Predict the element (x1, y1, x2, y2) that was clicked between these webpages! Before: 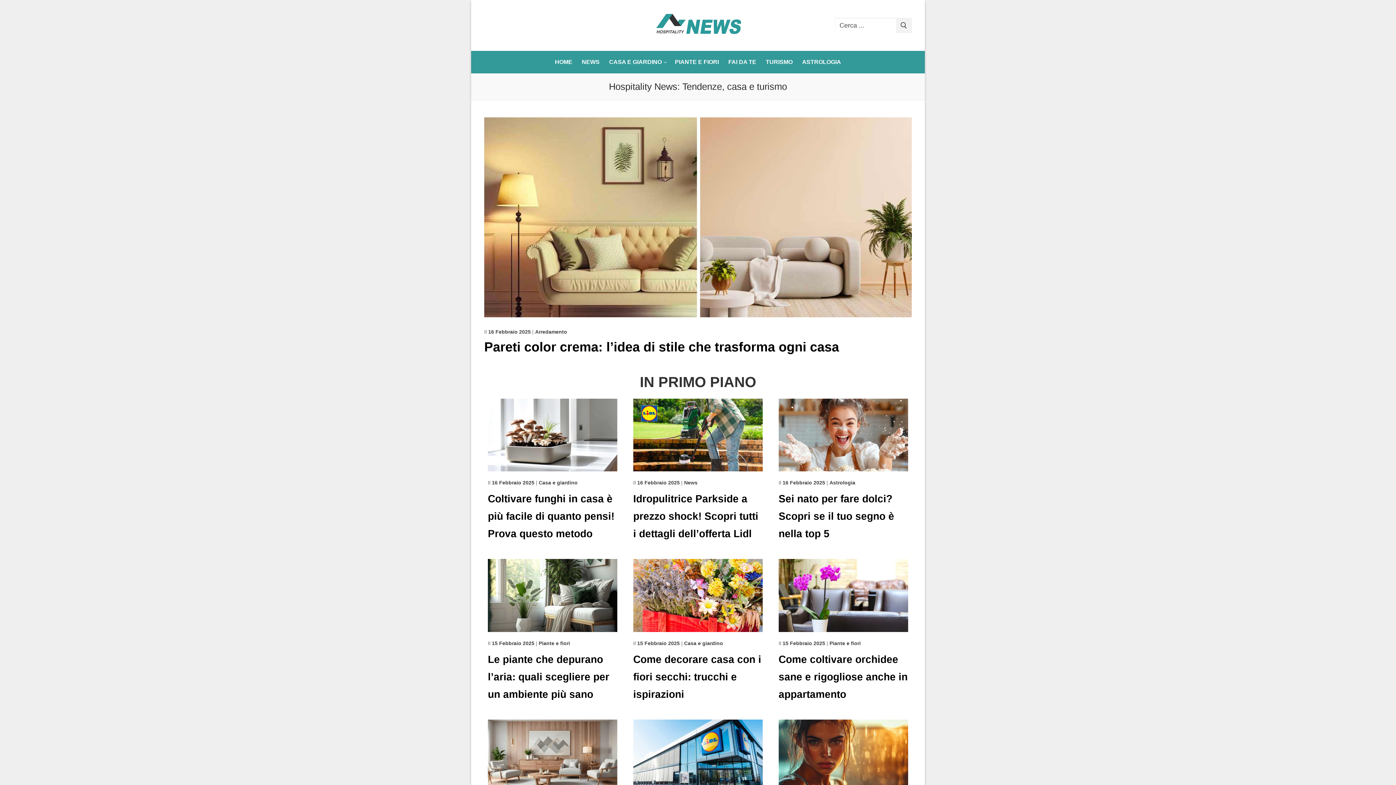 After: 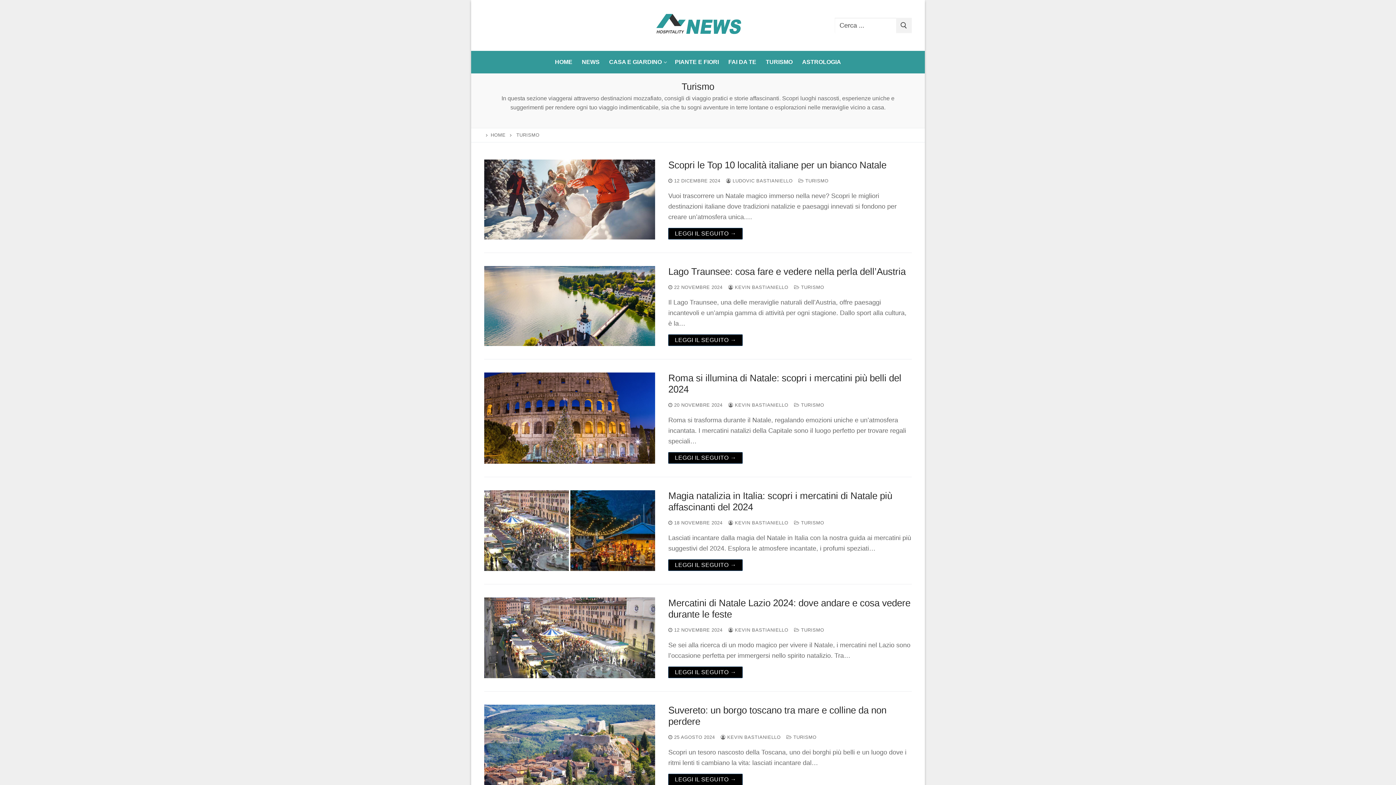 Action: bbox: (761, 54, 797, 69) label: TURISMO